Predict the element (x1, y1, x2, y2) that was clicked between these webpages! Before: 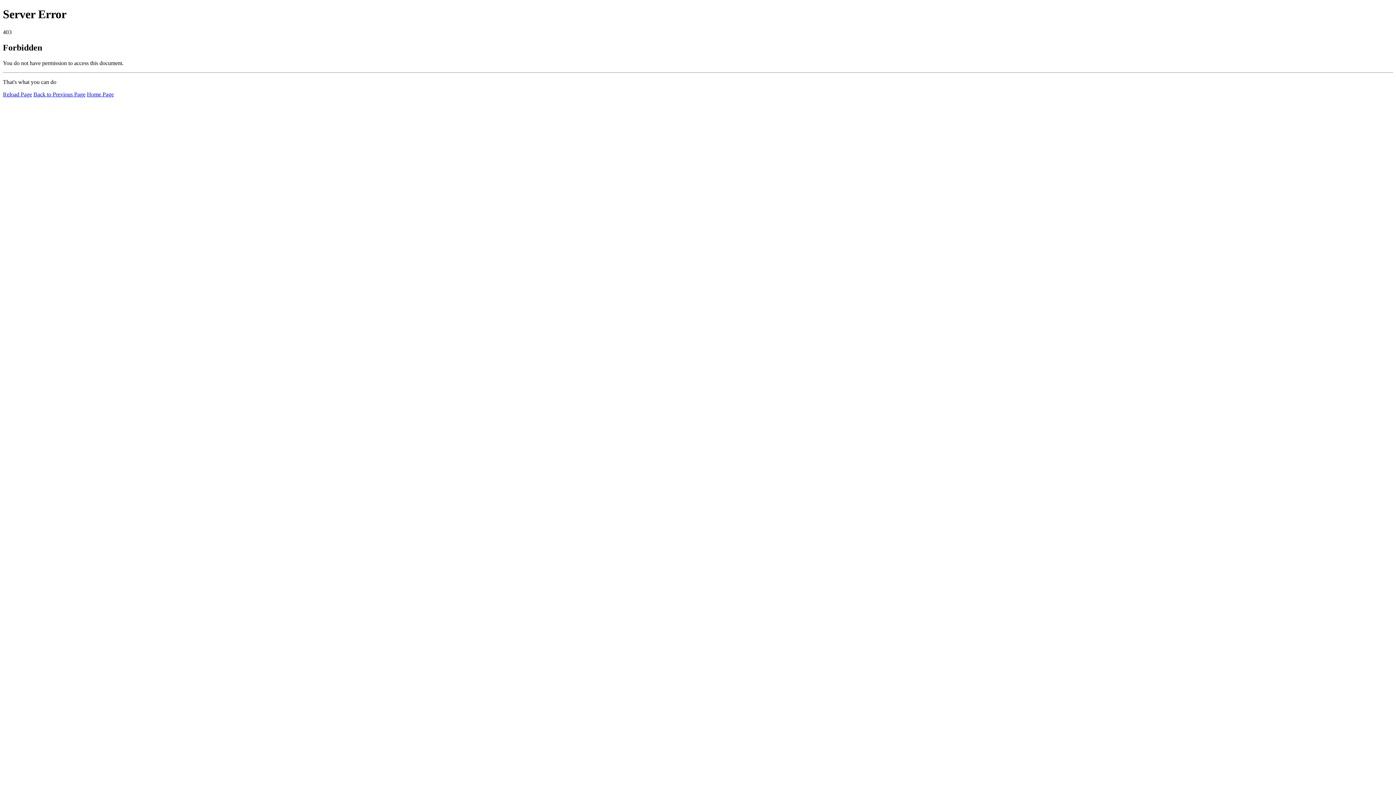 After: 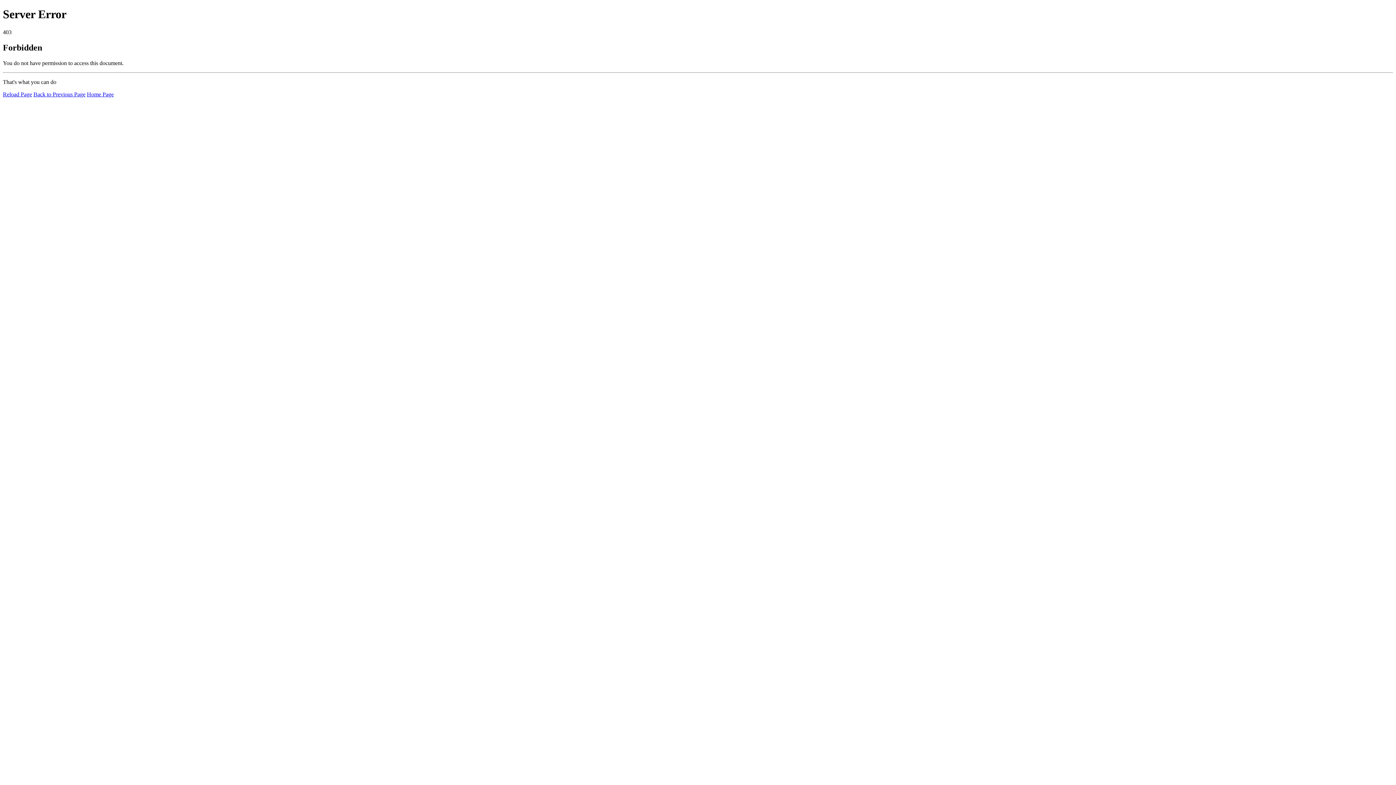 Action: label: Home Page bbox: (86, 91, 113, 97)